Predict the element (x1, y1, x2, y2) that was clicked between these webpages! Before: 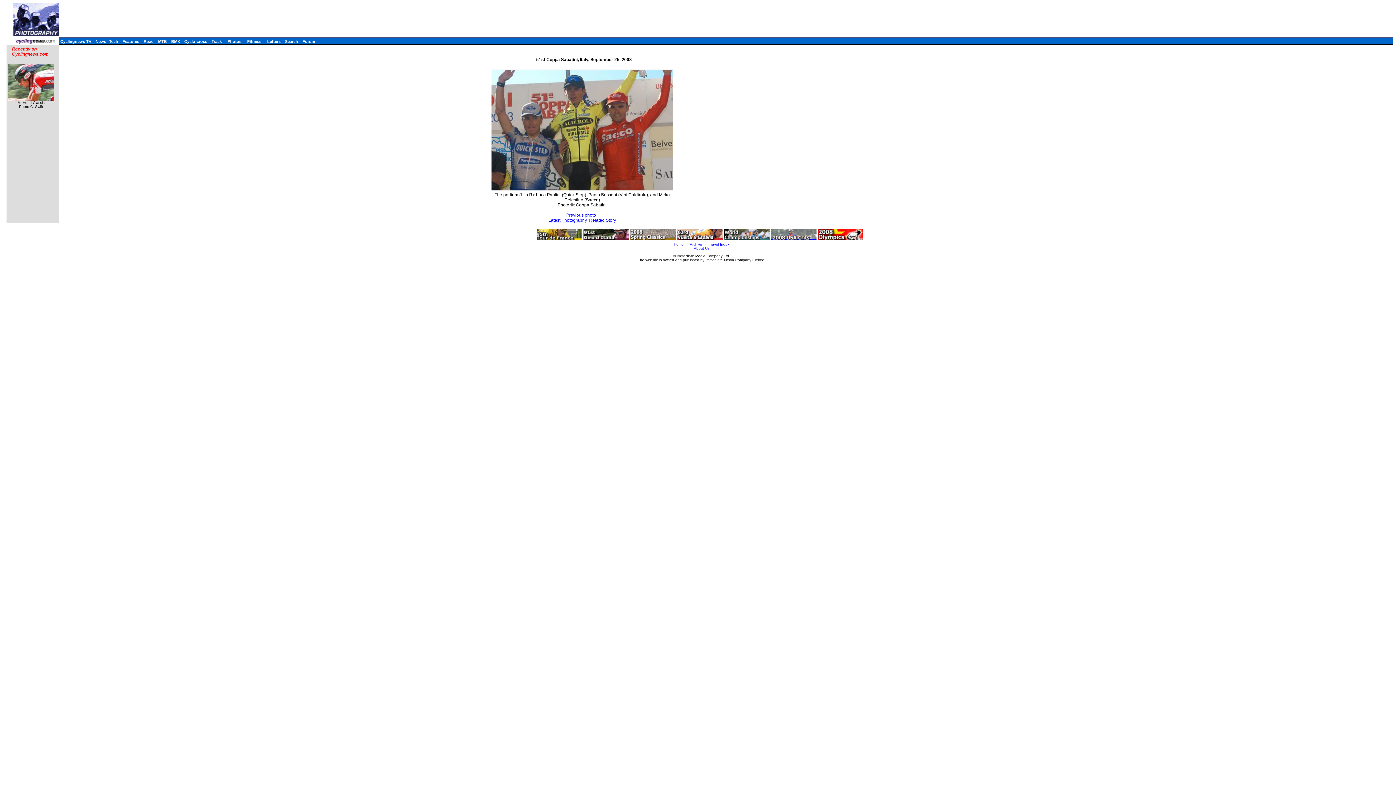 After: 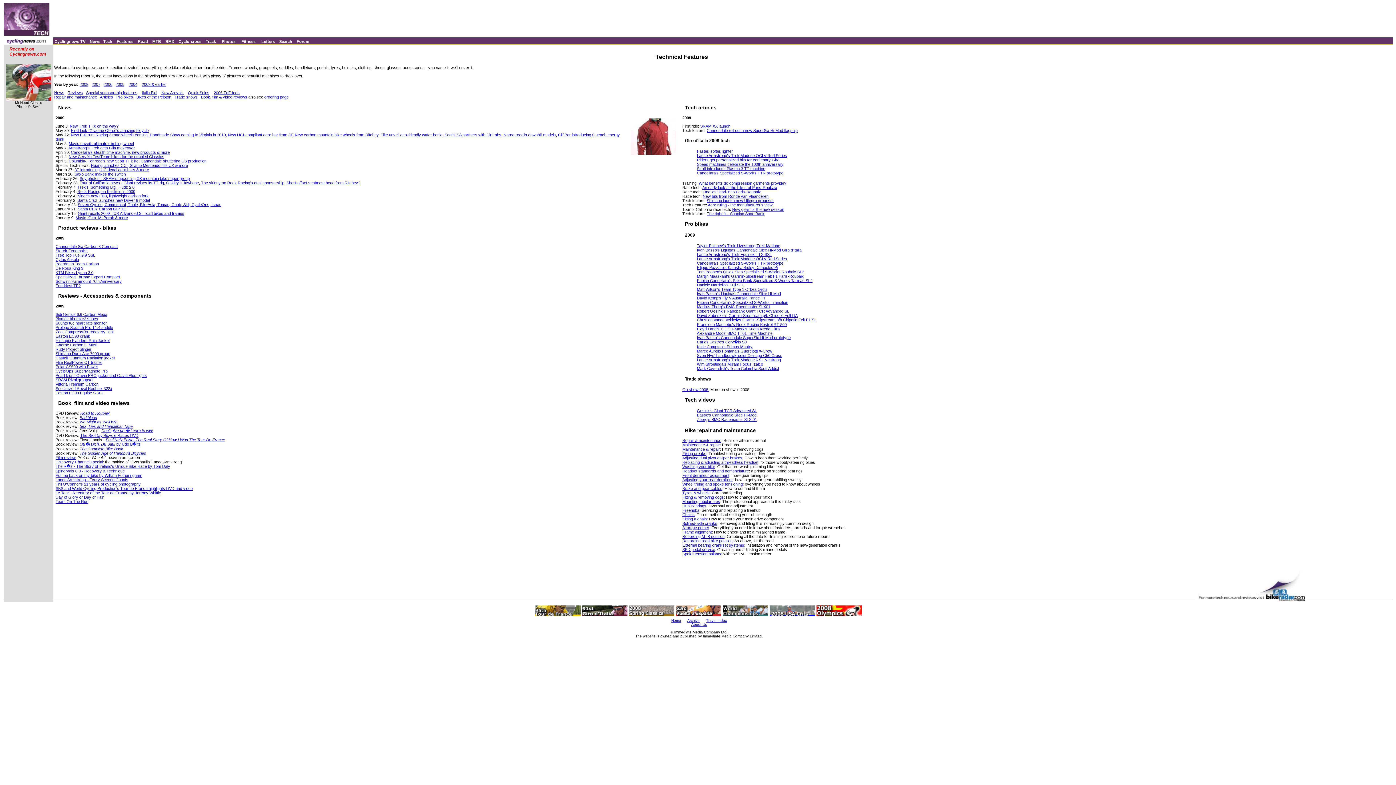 Action: label: Tech bbox: (109, 39, 118, 43)